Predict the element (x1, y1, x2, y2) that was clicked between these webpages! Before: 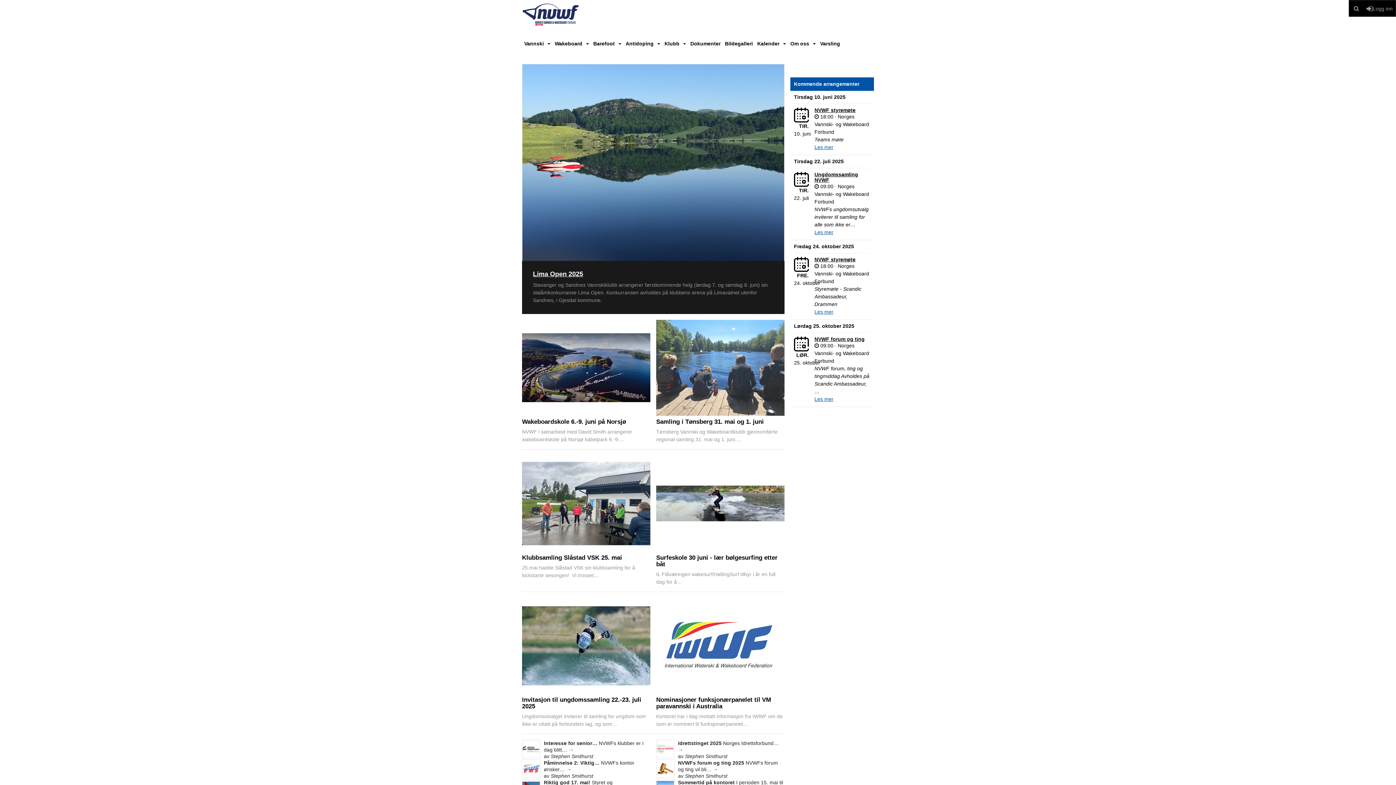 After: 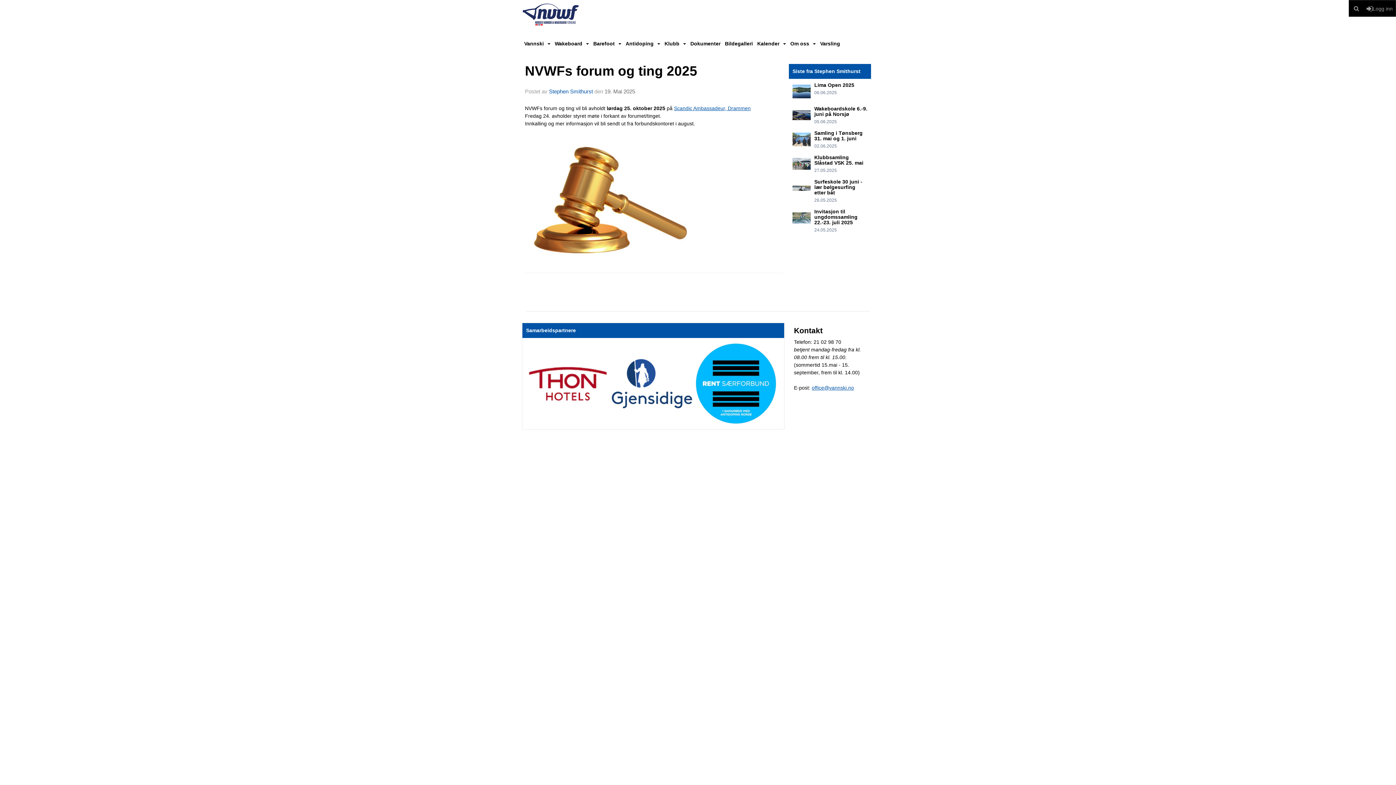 Action: label: NVWFs forum og ting 2025  bbox: (678, 760, 745, 766)